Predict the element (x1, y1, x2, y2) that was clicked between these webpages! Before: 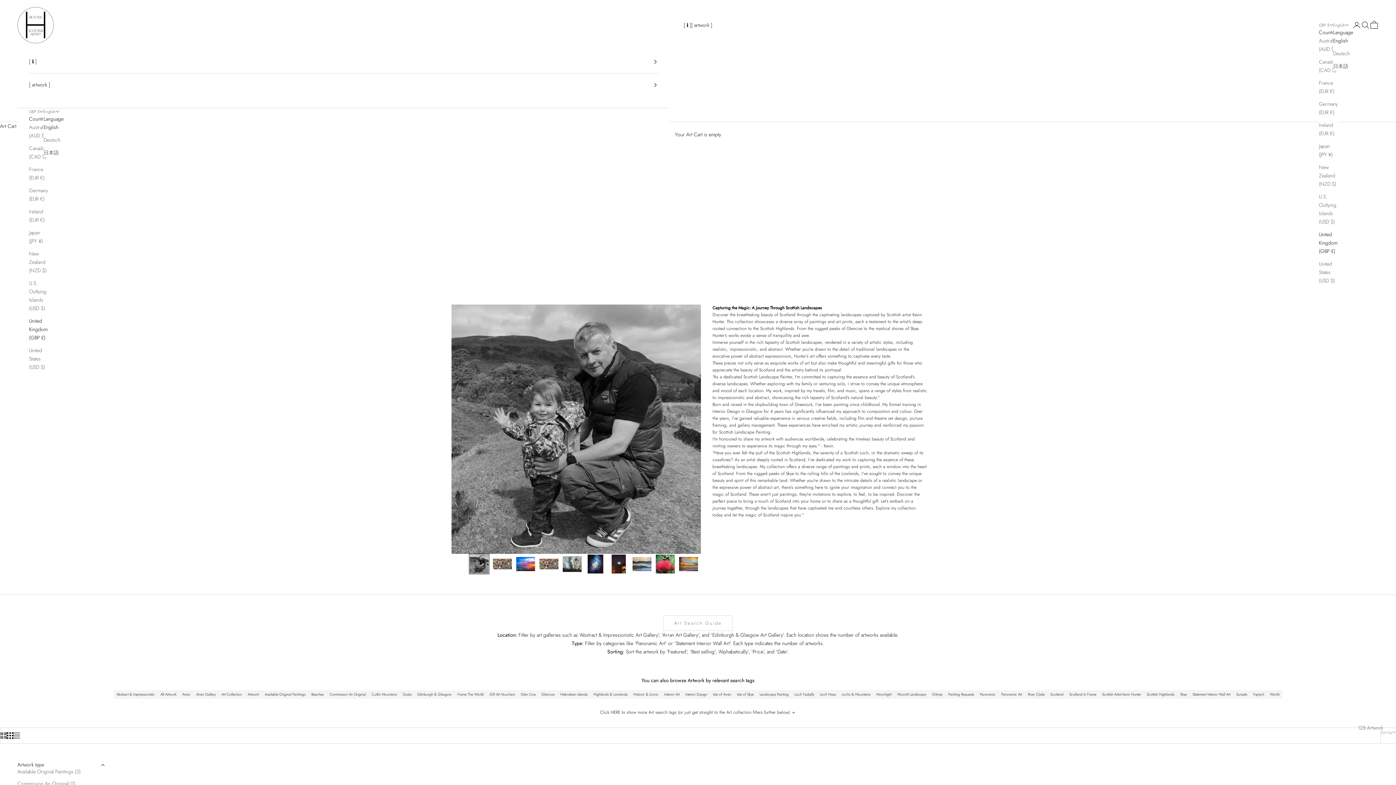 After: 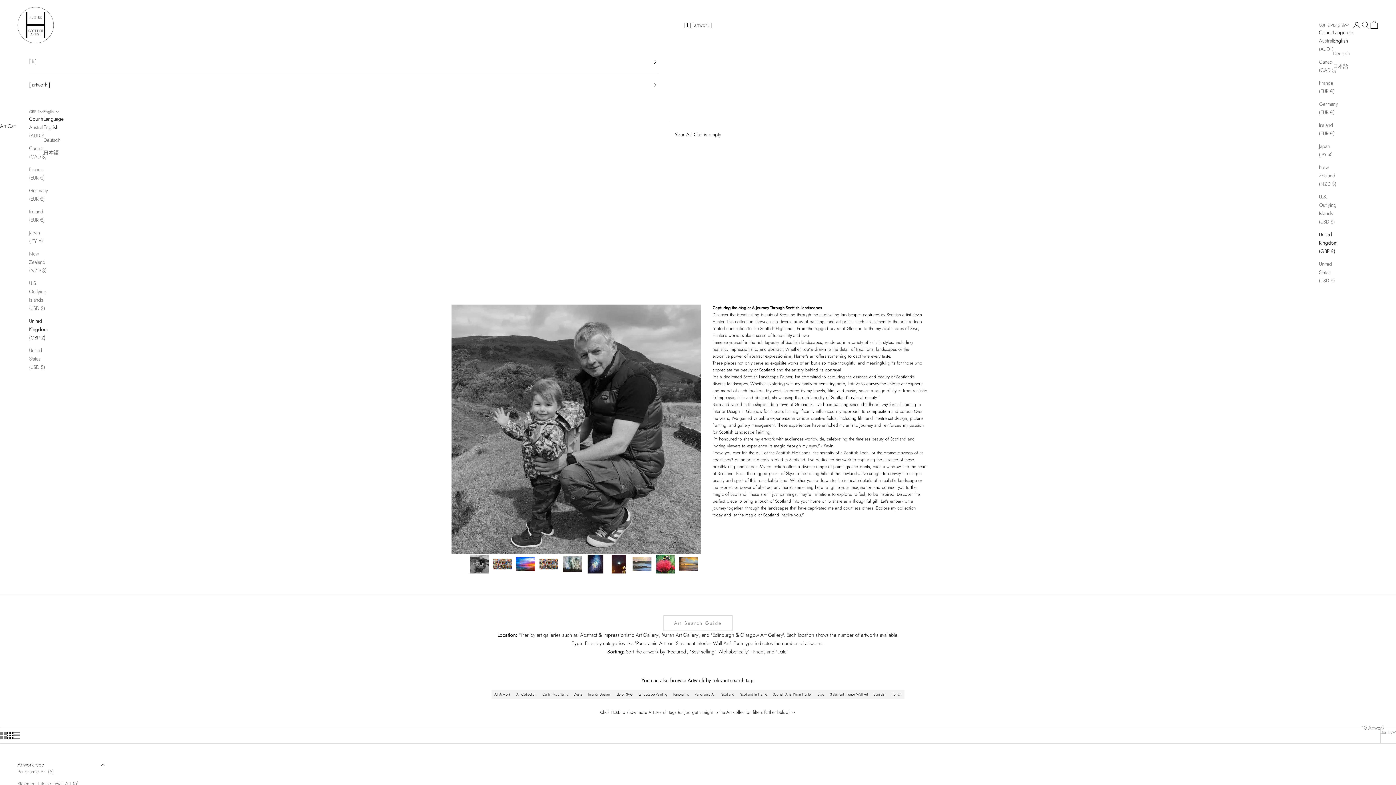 Action: bbox: (1177, 690, 1190, 699) label: Skye